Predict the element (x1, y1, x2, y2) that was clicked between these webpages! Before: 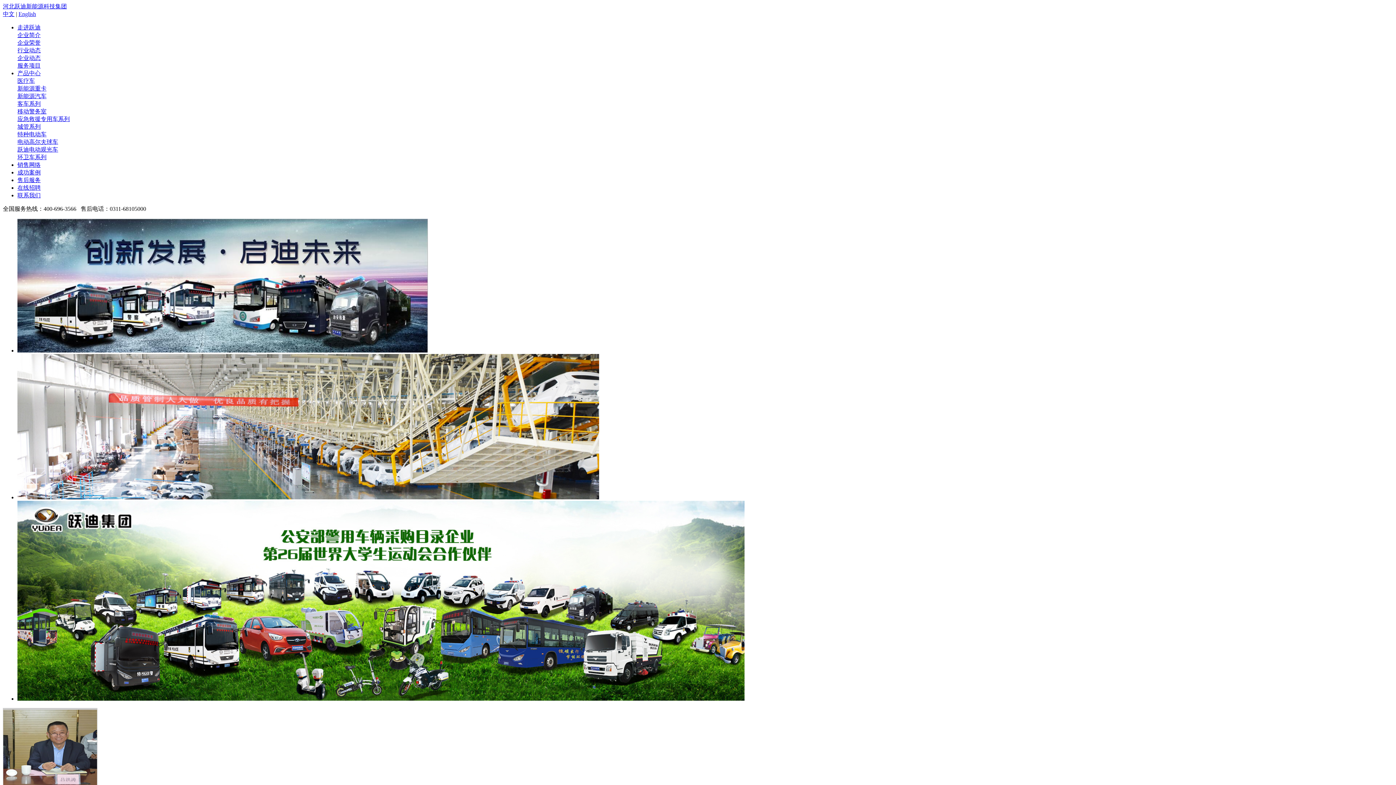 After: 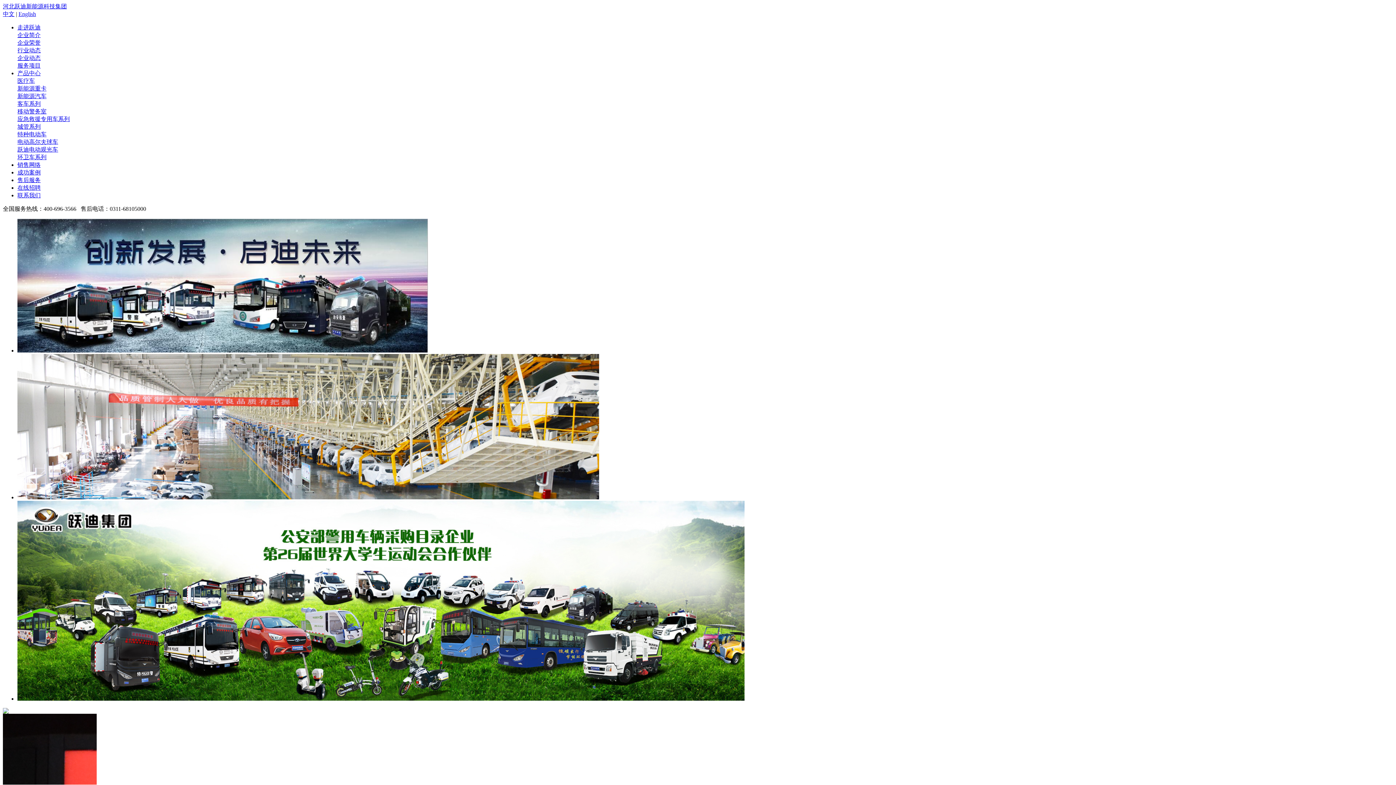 Action: bbox: (17, 123, 40, 129) label: 城管系列